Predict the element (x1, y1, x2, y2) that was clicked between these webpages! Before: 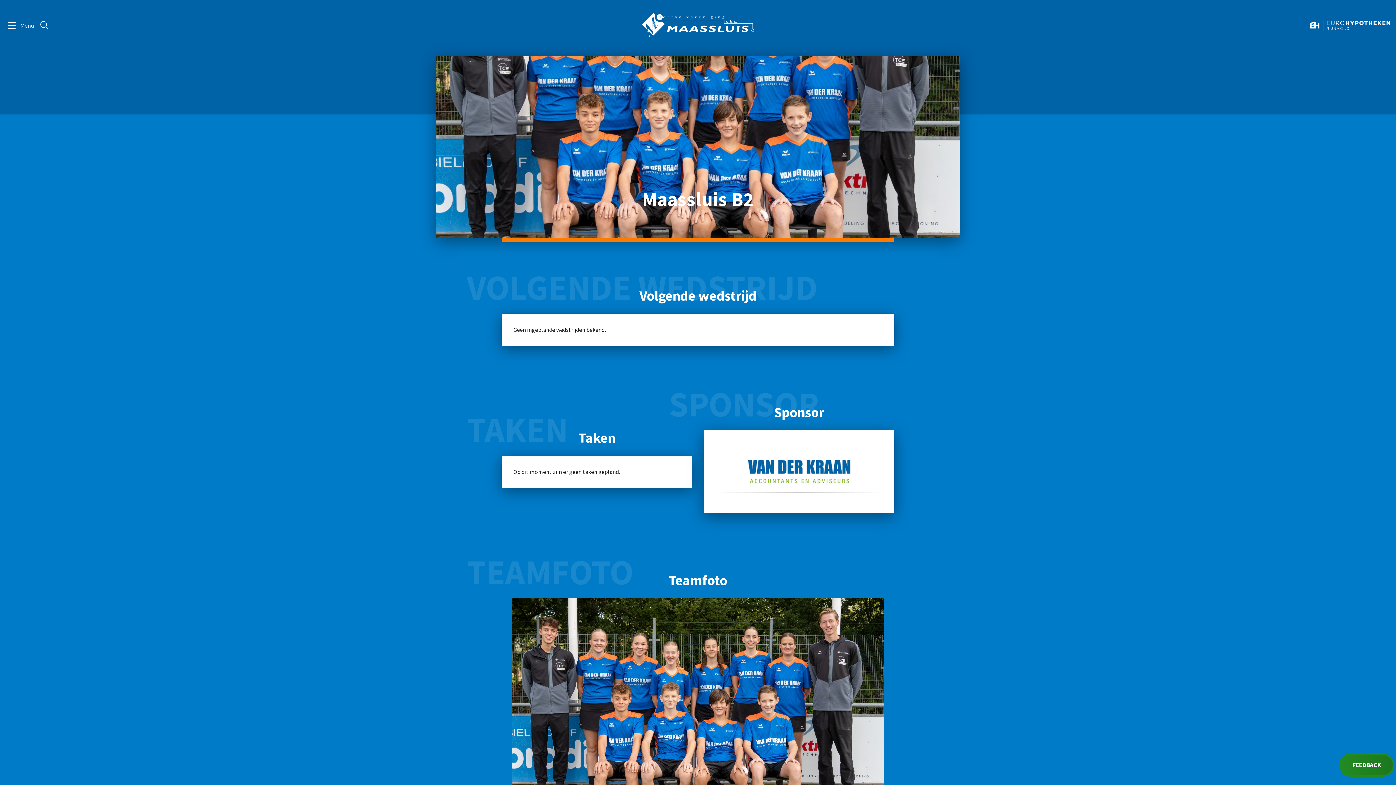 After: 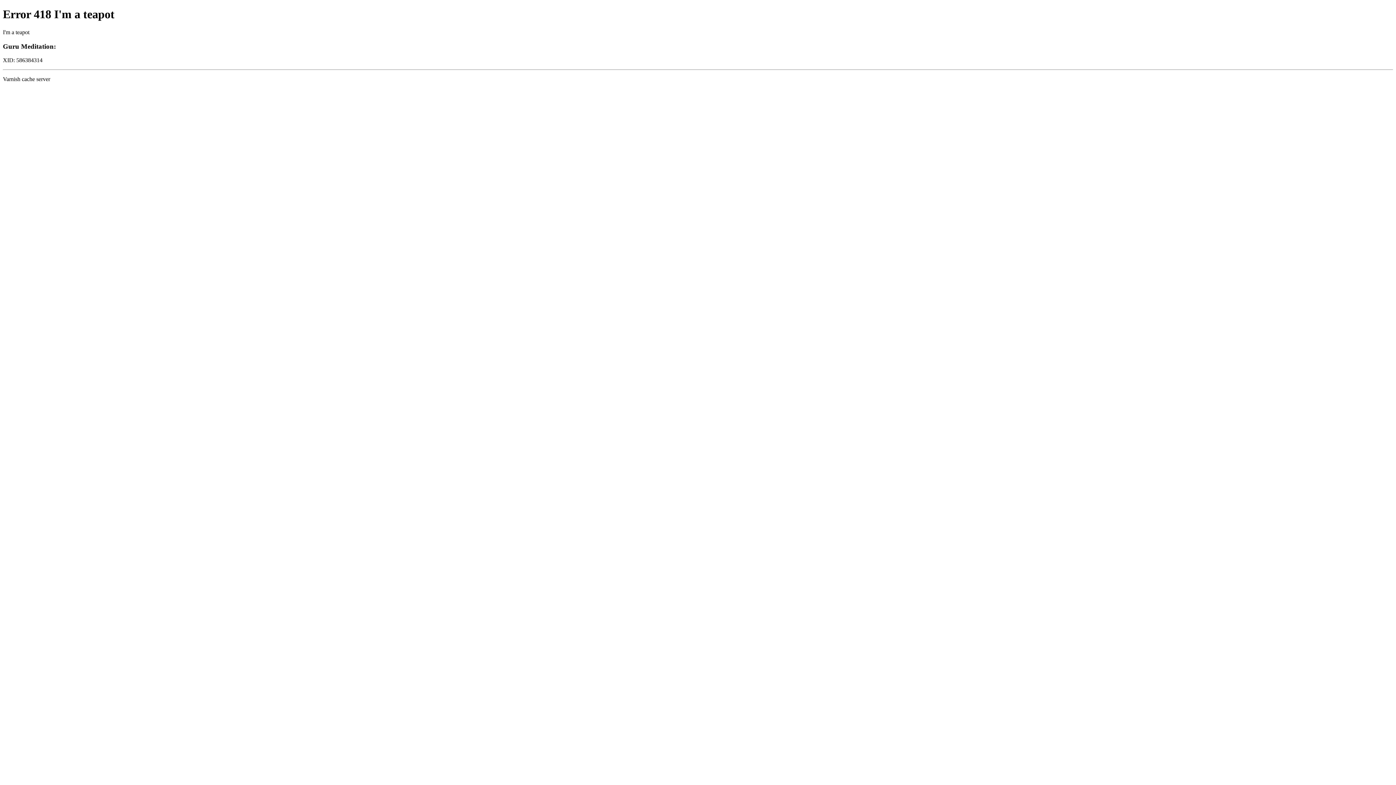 Action: bbox: (1310, 19, 1390, 30)